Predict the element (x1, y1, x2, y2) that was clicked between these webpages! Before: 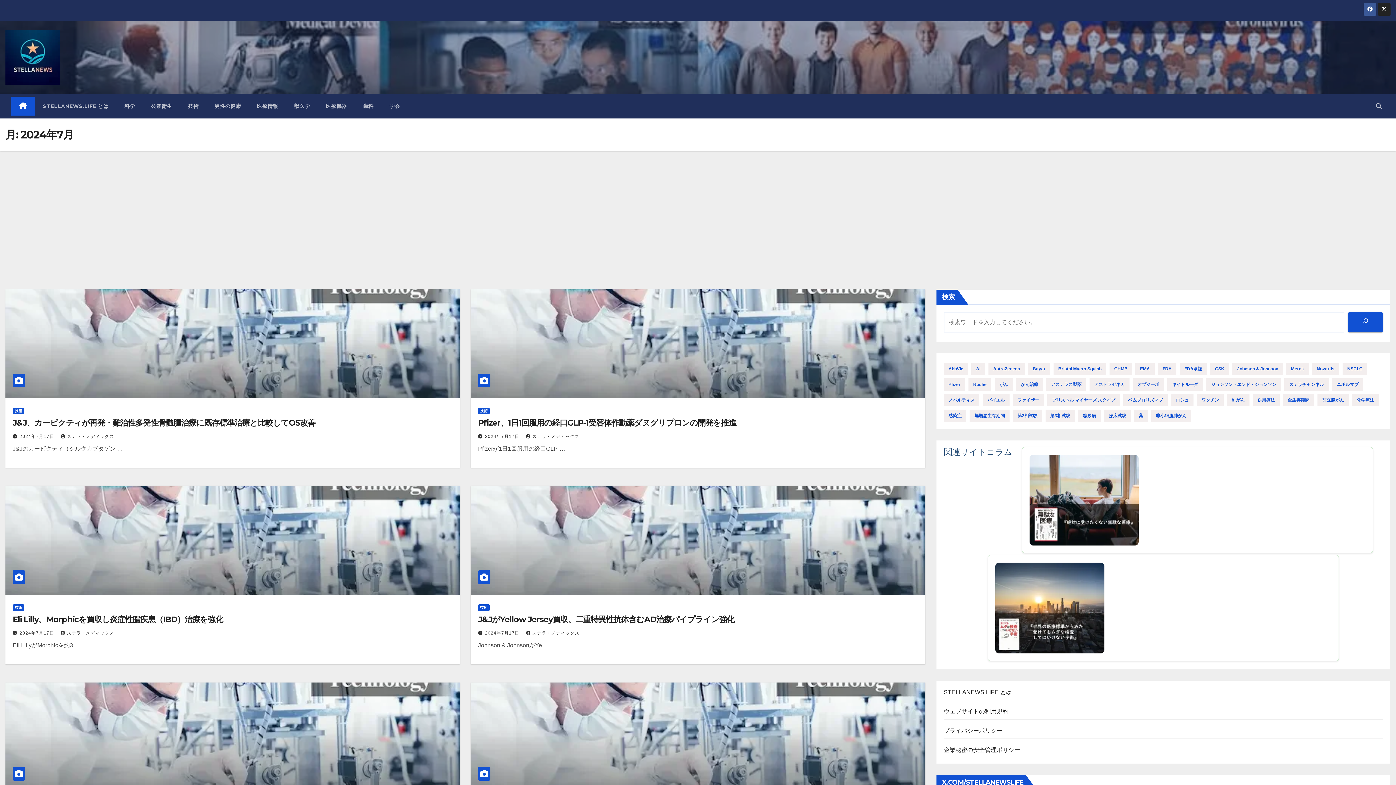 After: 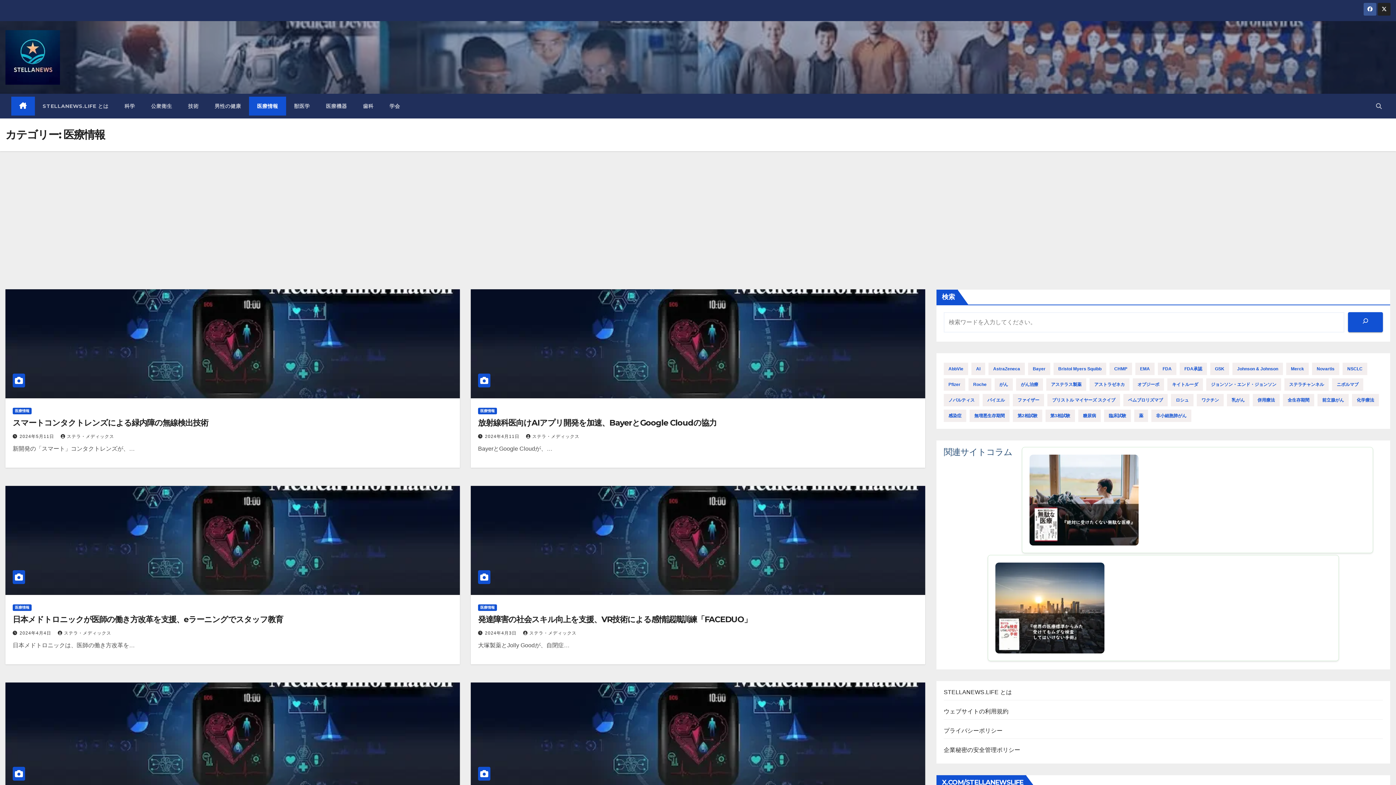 Action: bbox: (249, 96, 286, 115) label: 医療情報